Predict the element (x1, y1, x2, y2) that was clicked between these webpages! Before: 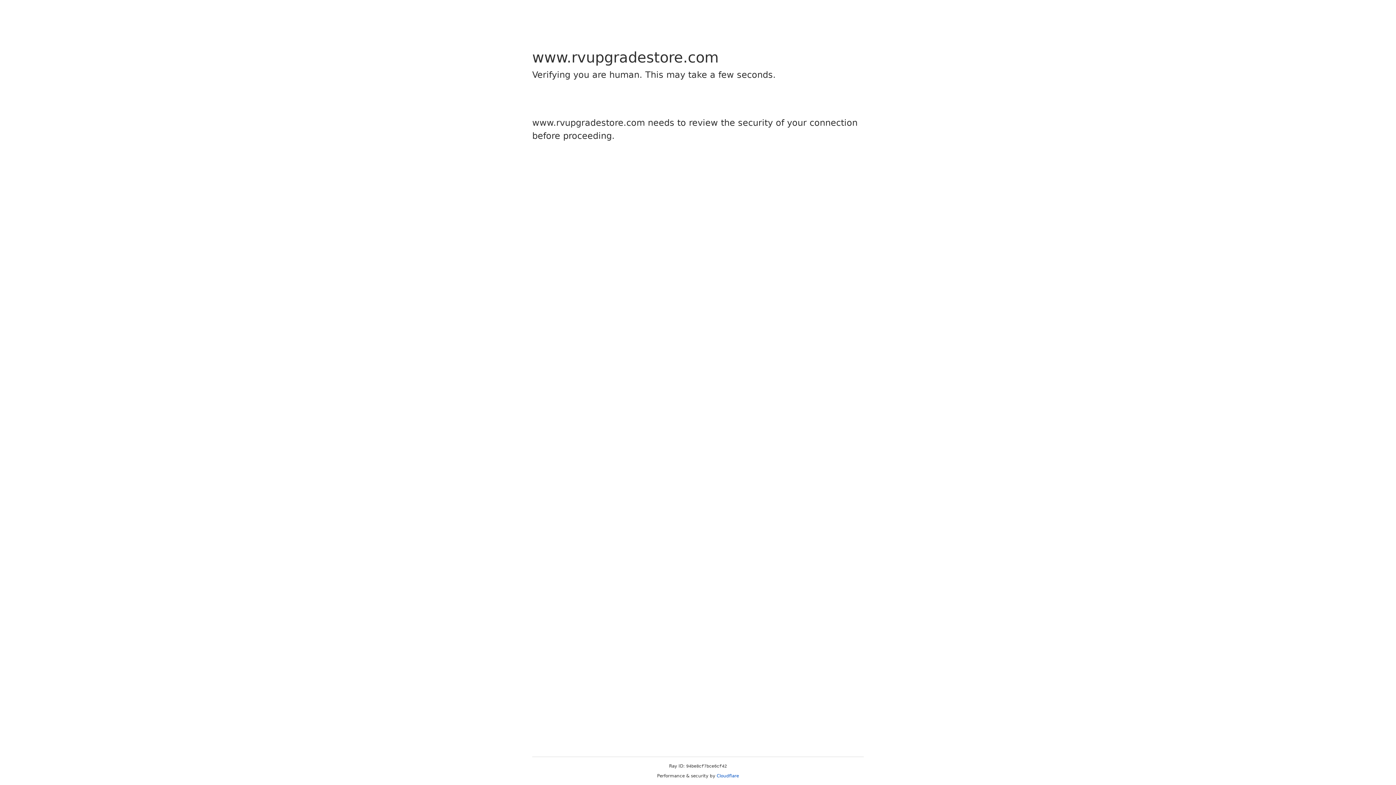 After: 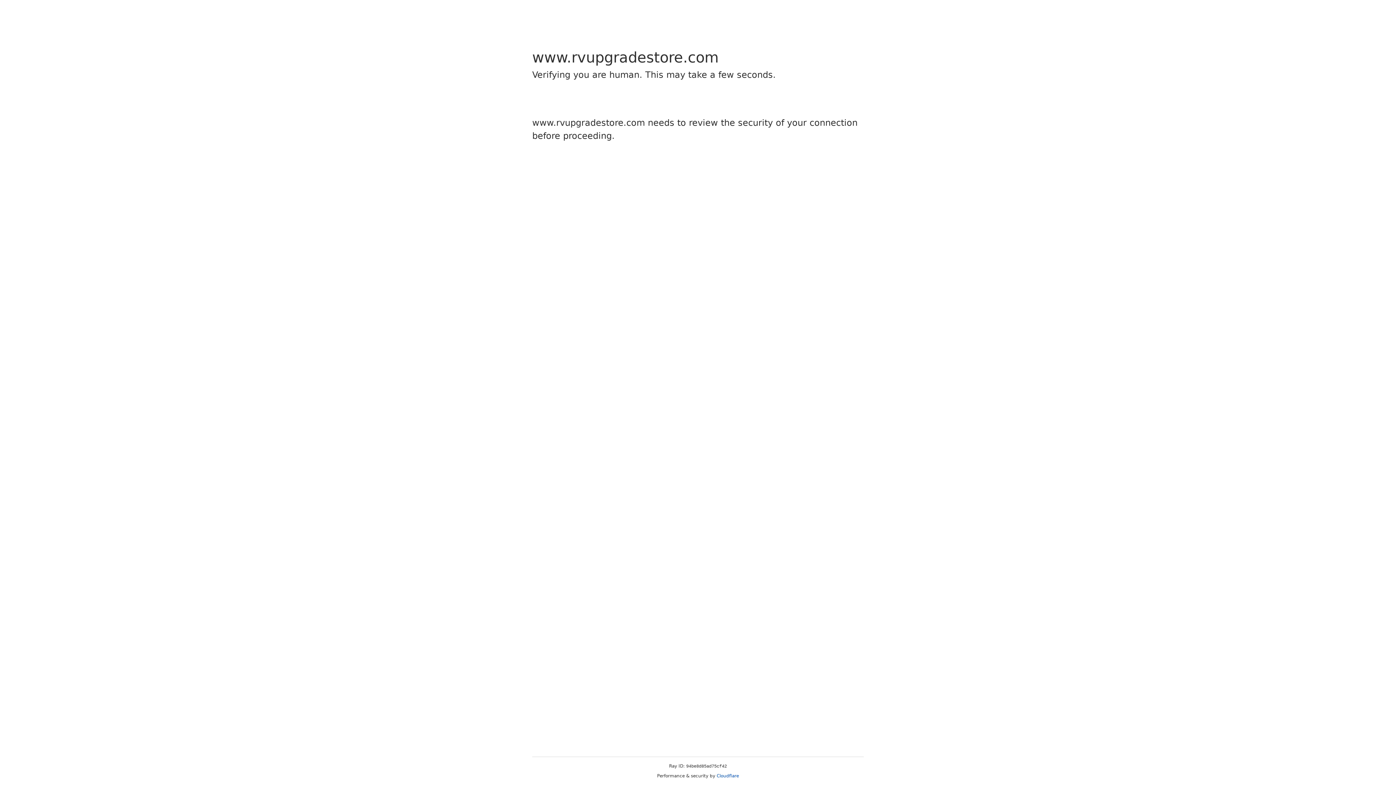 Action: label: Cloudflare bbox: (716, 773, 739, 778)